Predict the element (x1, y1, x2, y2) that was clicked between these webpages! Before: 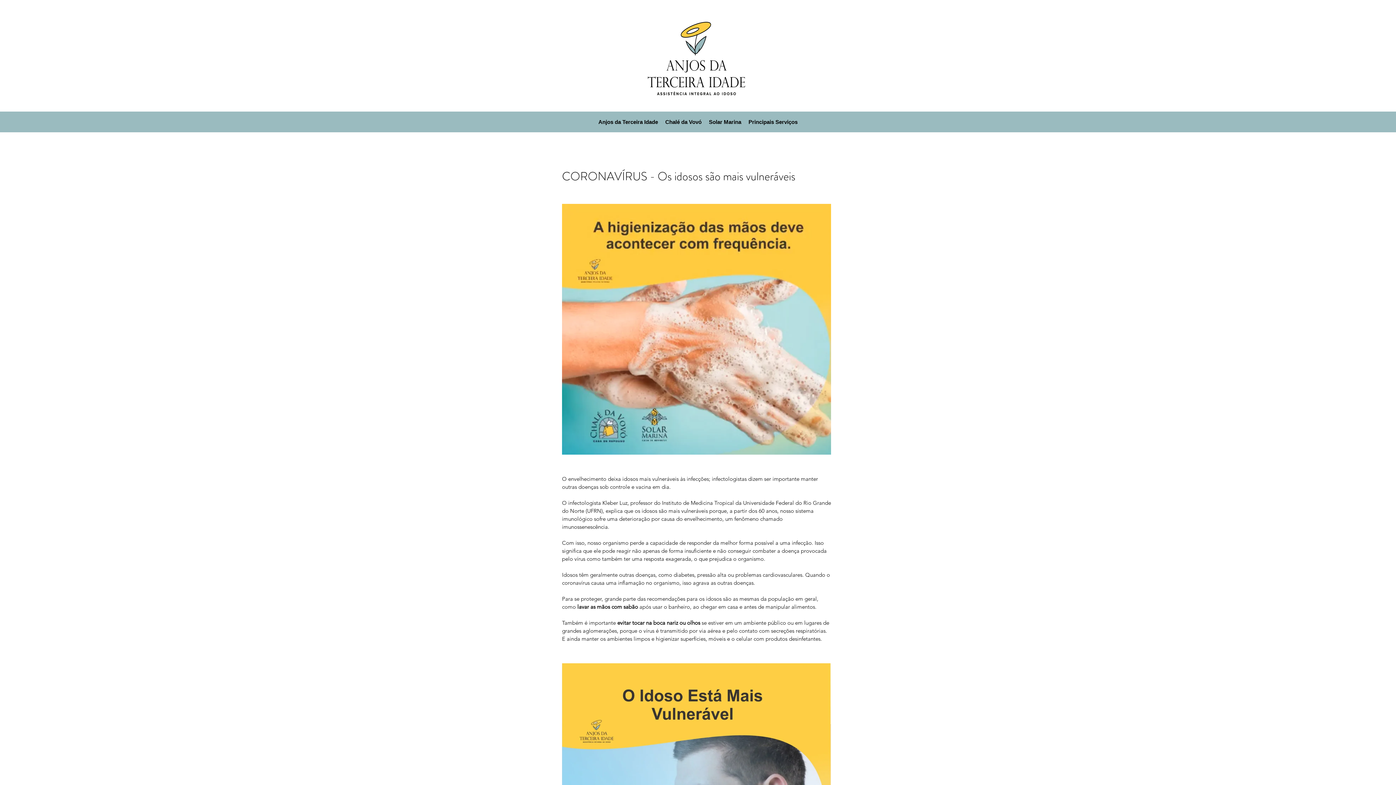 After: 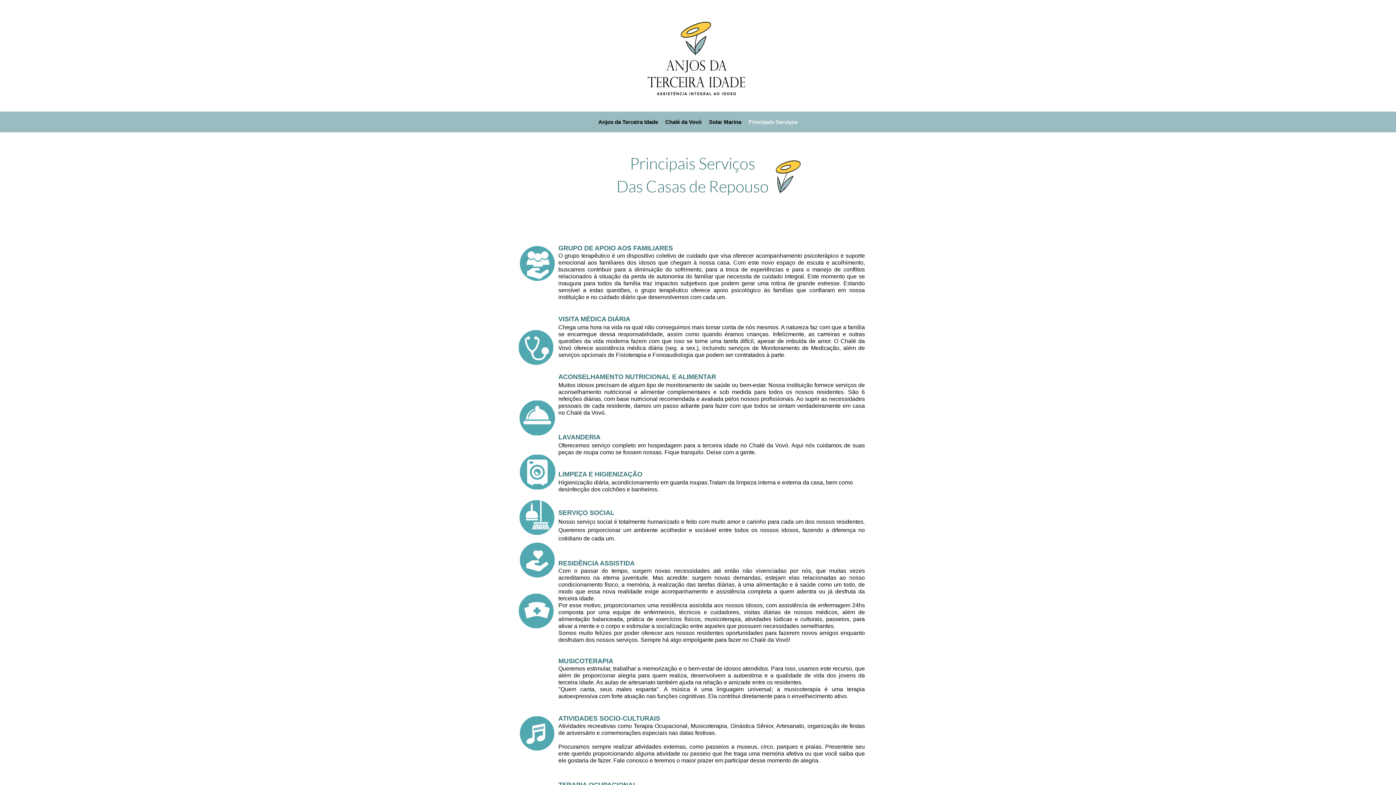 Action: label: Principais Serviços bbox: (745, 111, 801, 132)